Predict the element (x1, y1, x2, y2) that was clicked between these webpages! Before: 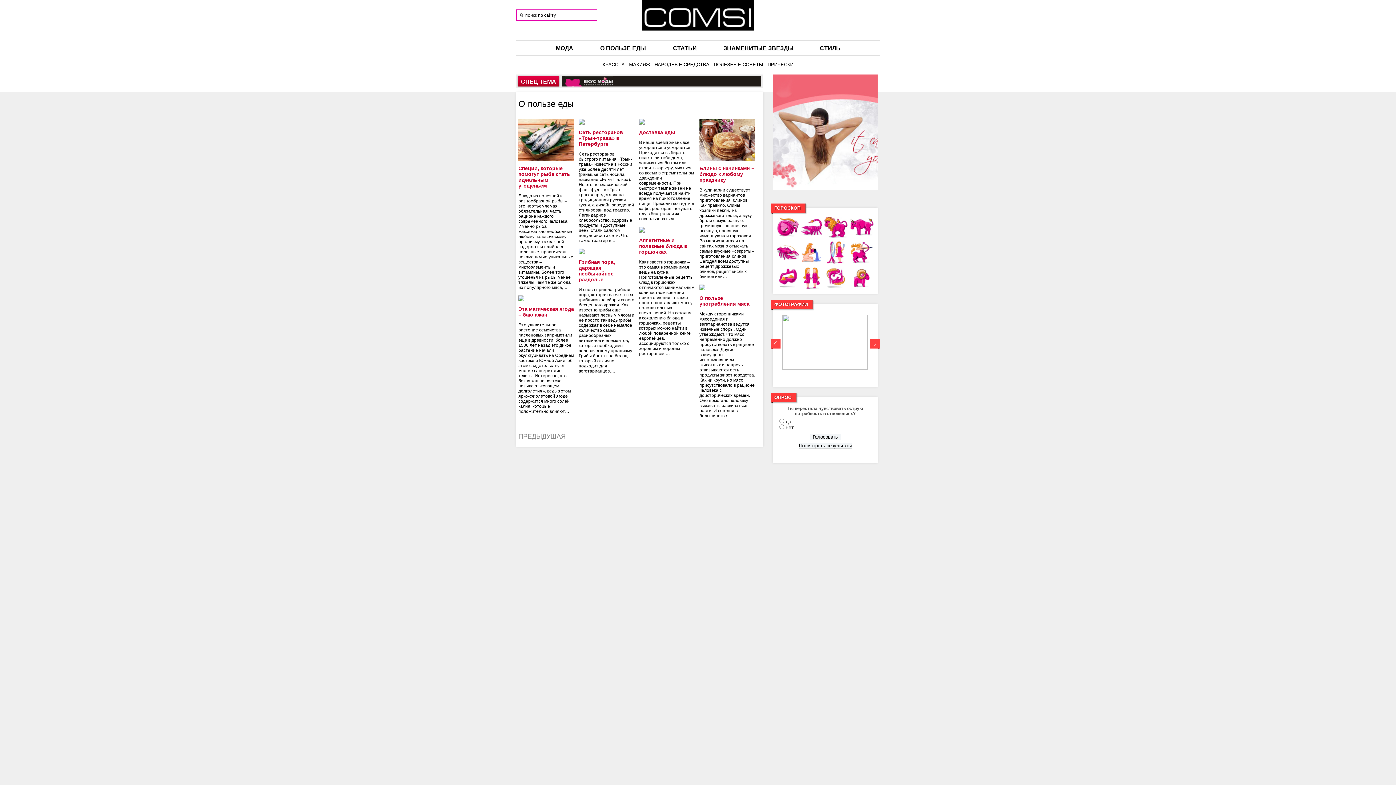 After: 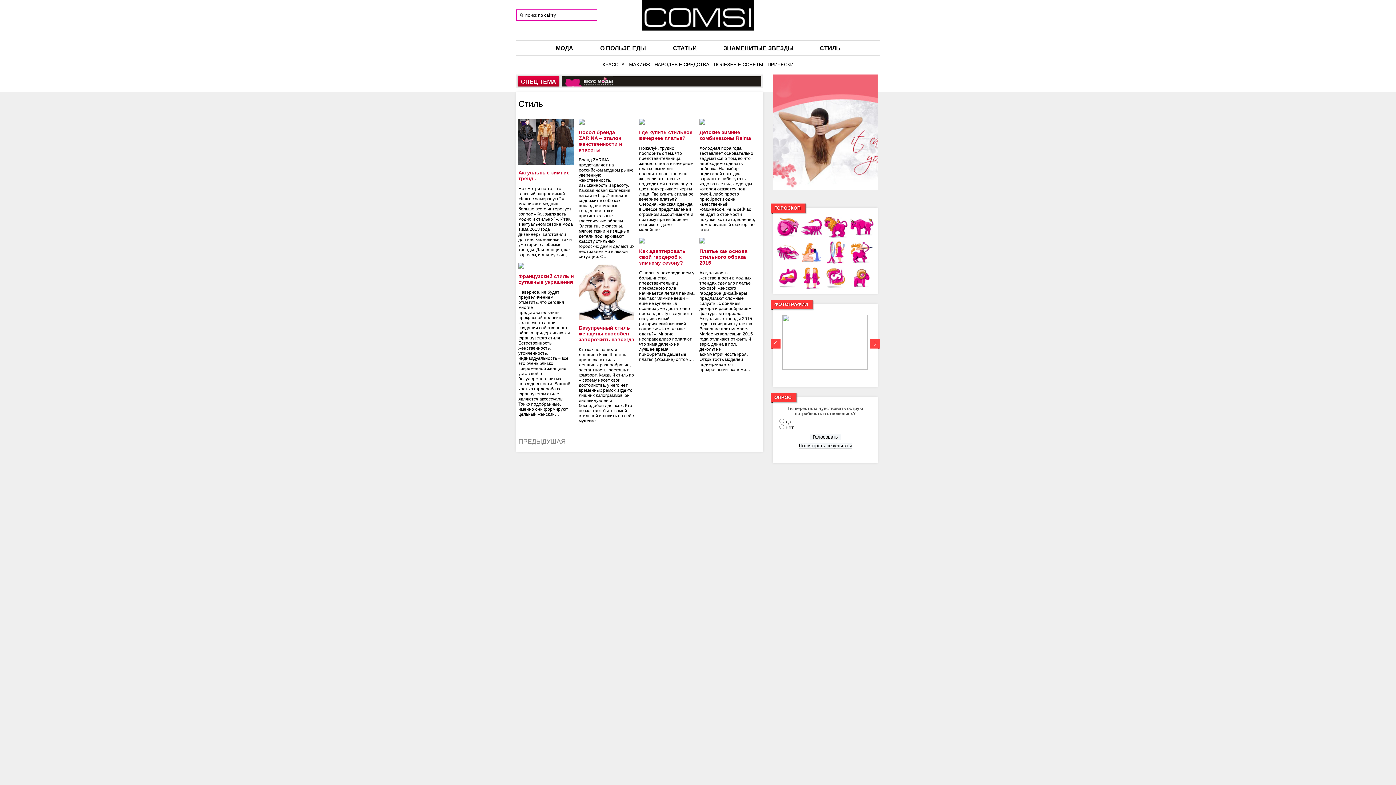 Action: bbox: (806, 40, 853, 55) label: СТИЛЬ